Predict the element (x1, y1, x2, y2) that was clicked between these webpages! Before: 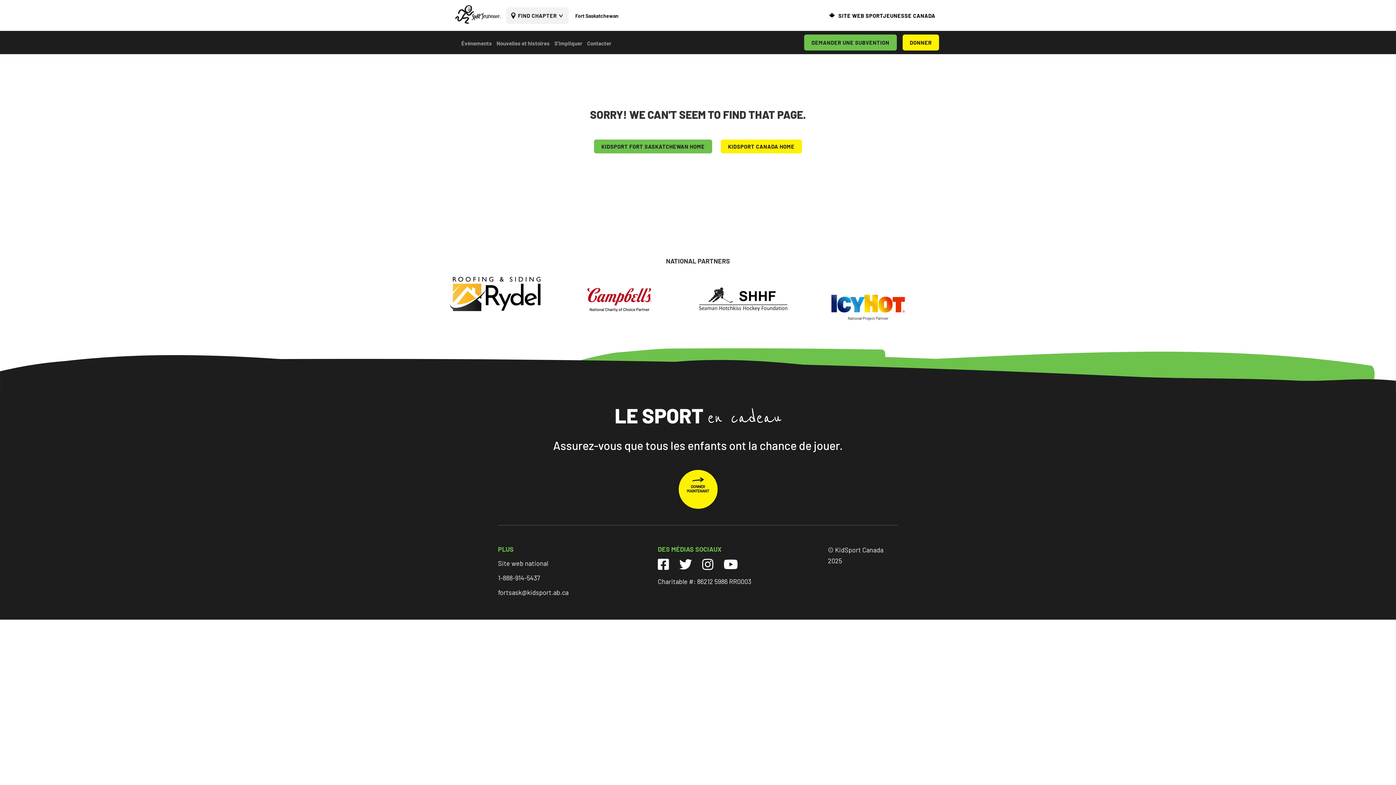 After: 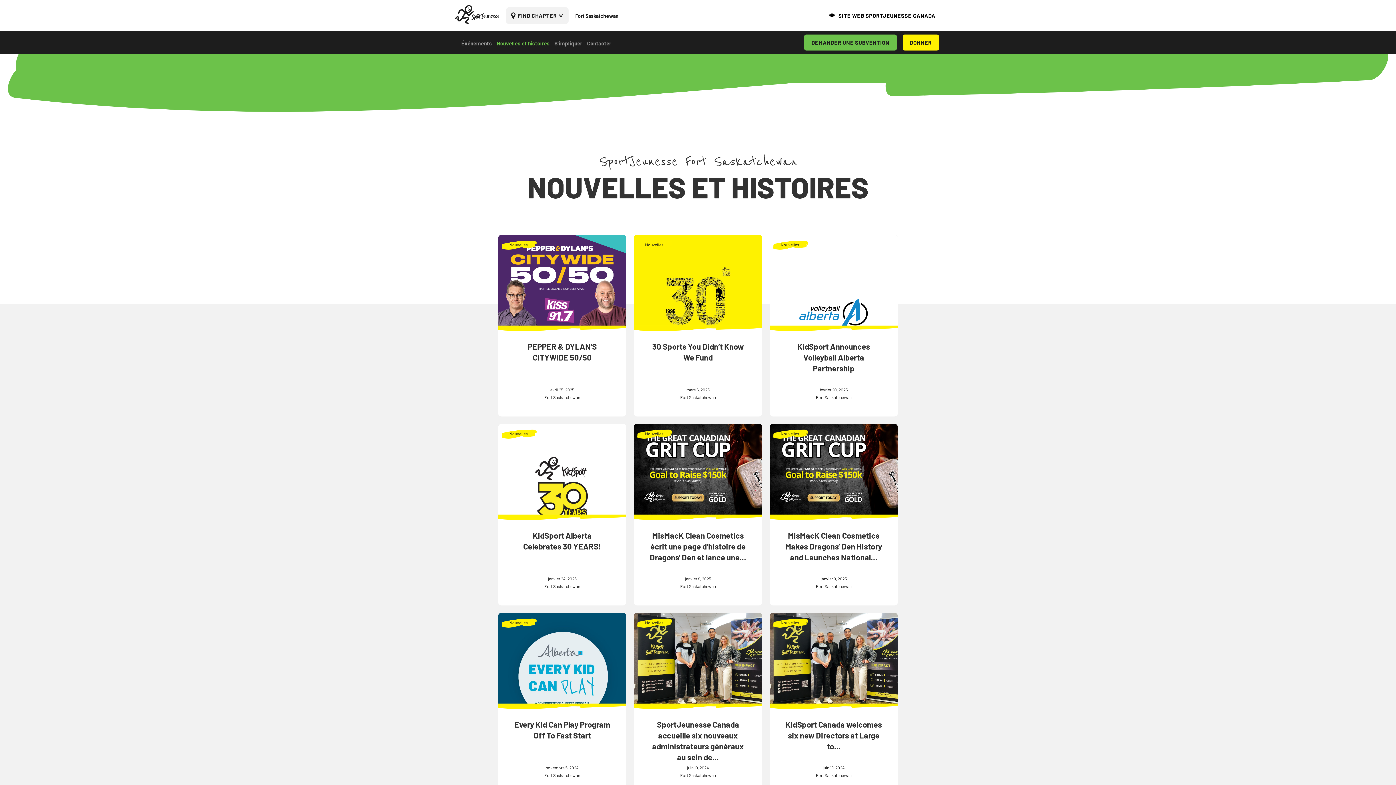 Action: label: Nouvelles et histoires bbox: (496, 38, 549, 47)